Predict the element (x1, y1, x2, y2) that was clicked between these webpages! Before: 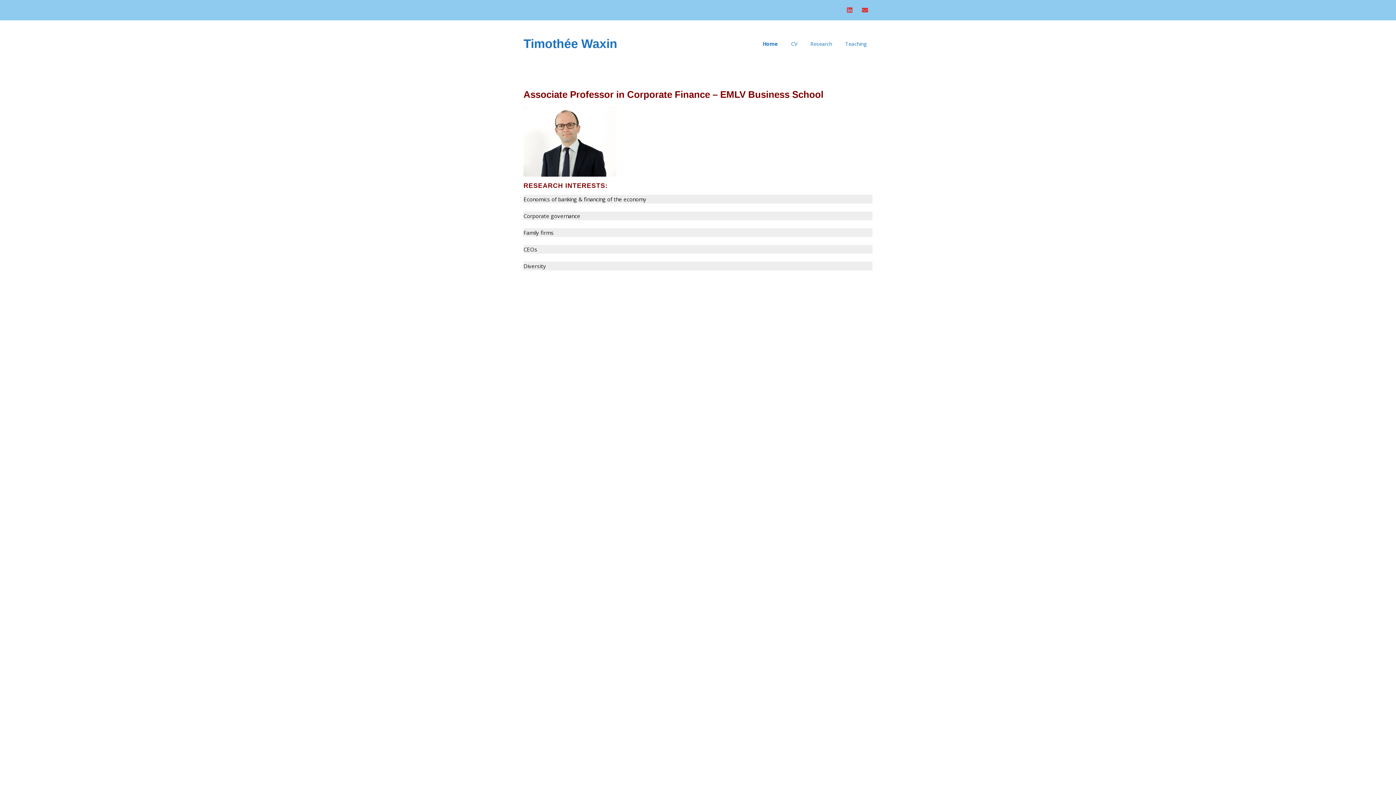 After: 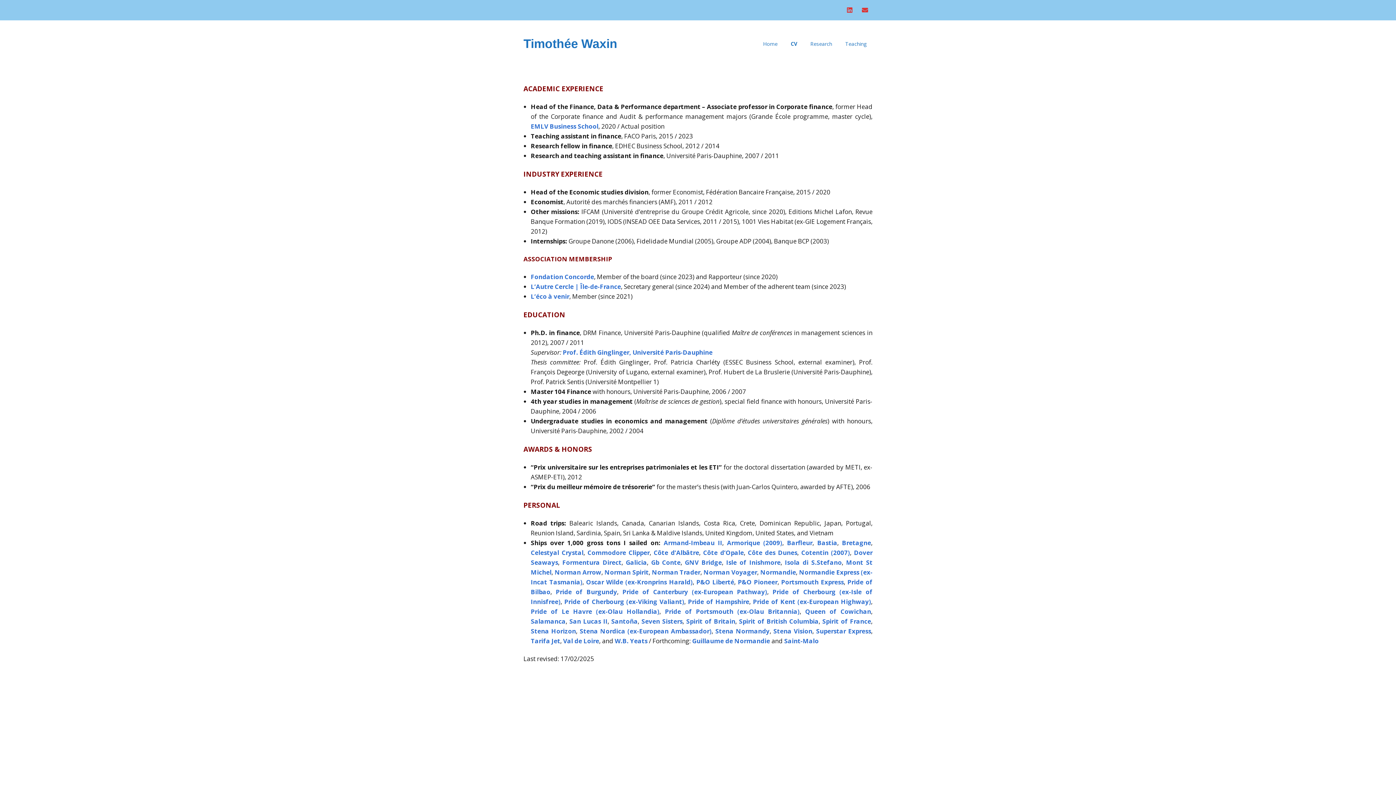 Action: bbox: (785, 36, 803, 51) label: CV